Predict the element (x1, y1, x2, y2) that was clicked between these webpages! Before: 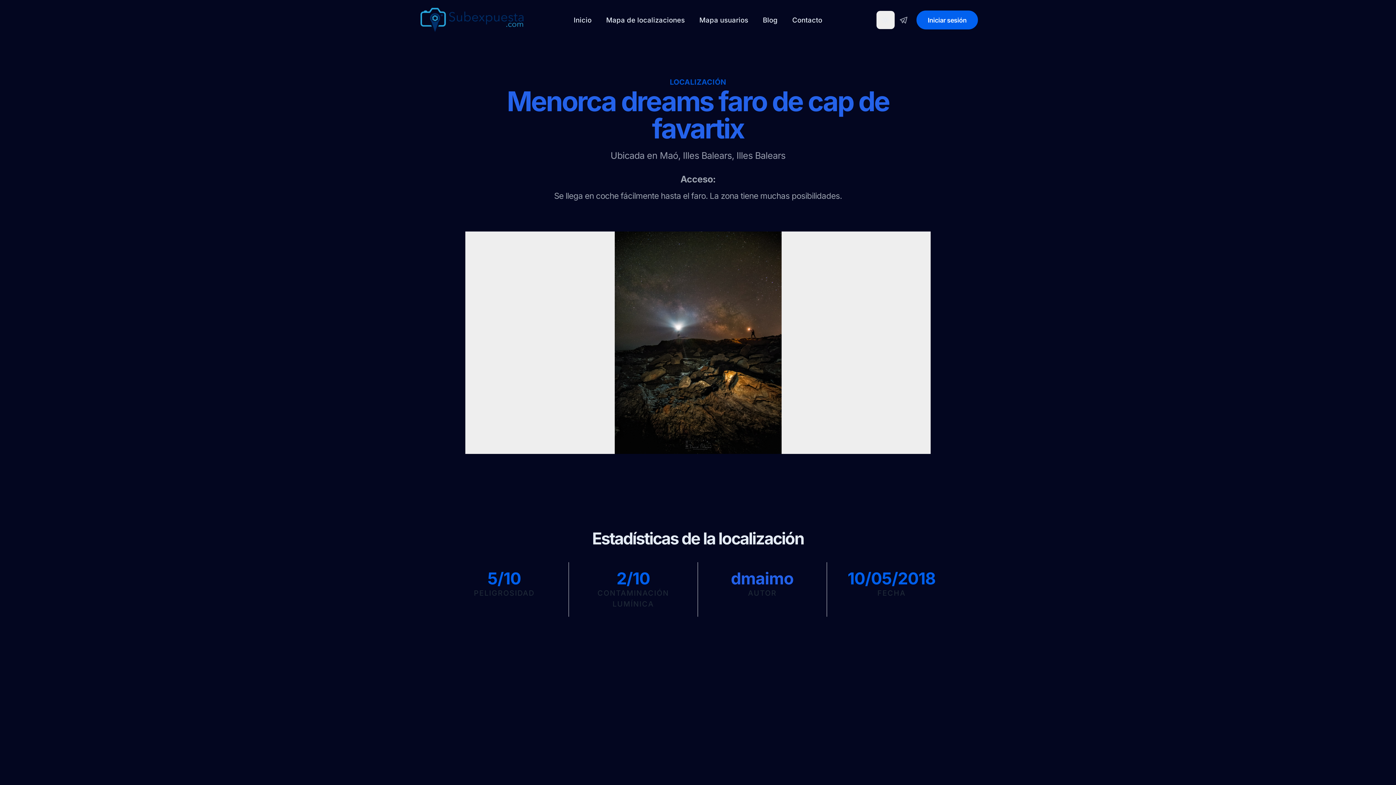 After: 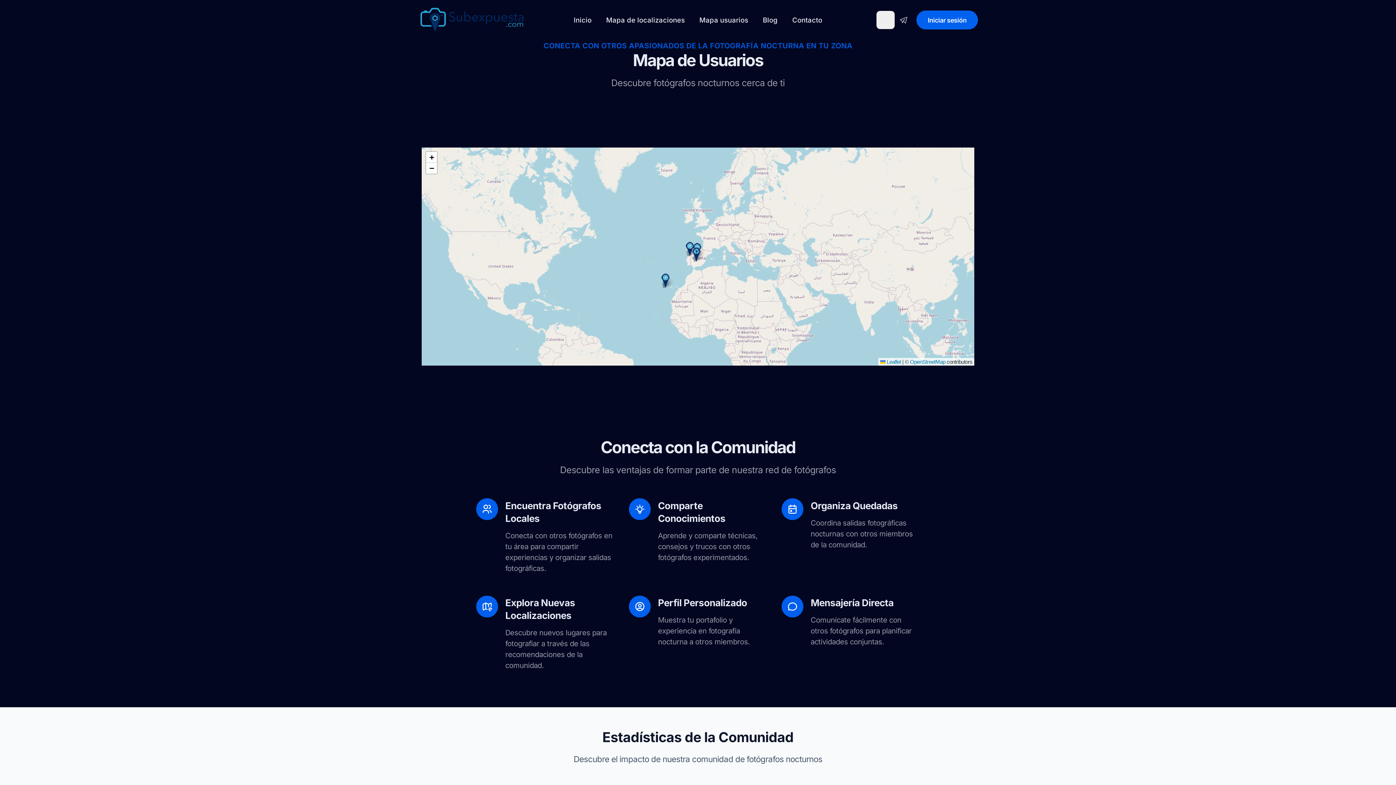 Action: label: Mapa usuarios bbox: (692, 8, 755, 31)